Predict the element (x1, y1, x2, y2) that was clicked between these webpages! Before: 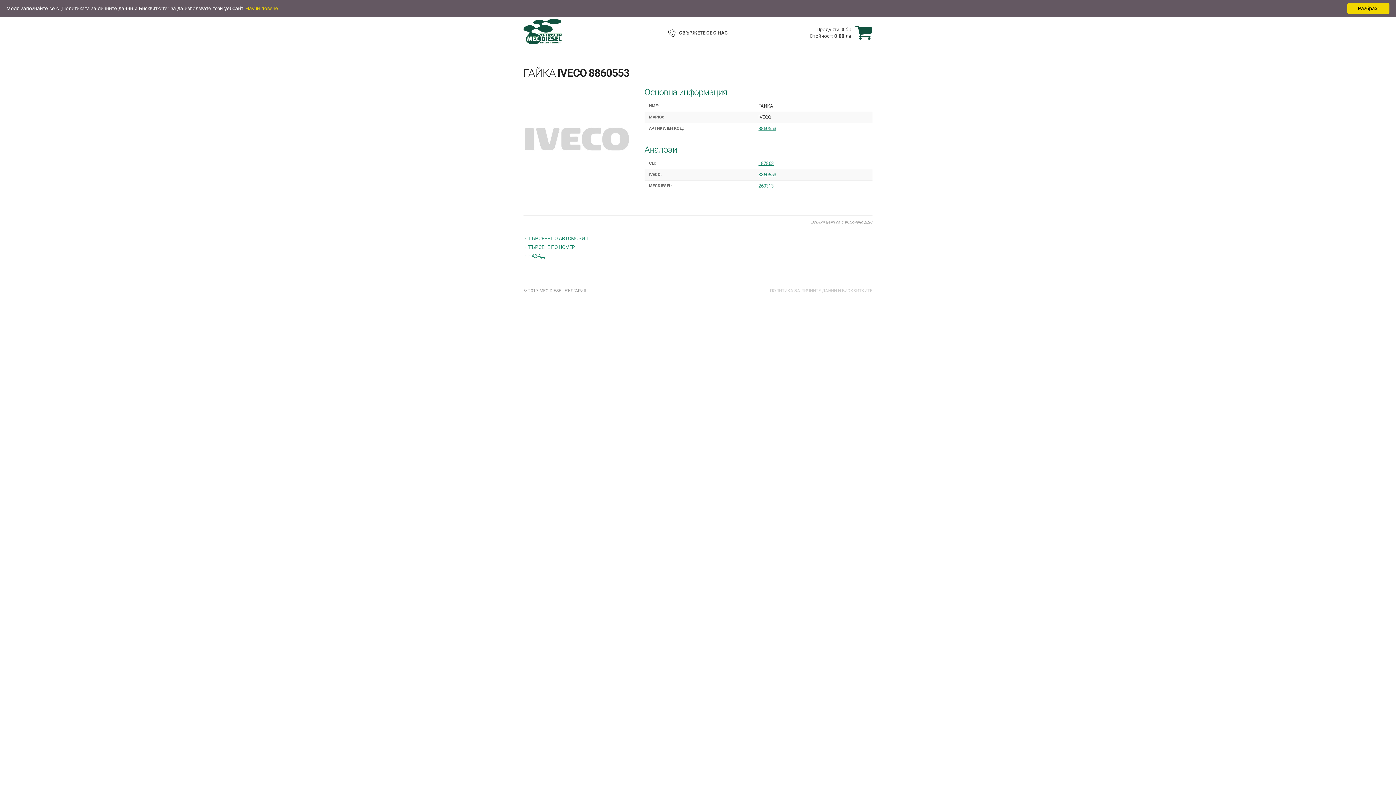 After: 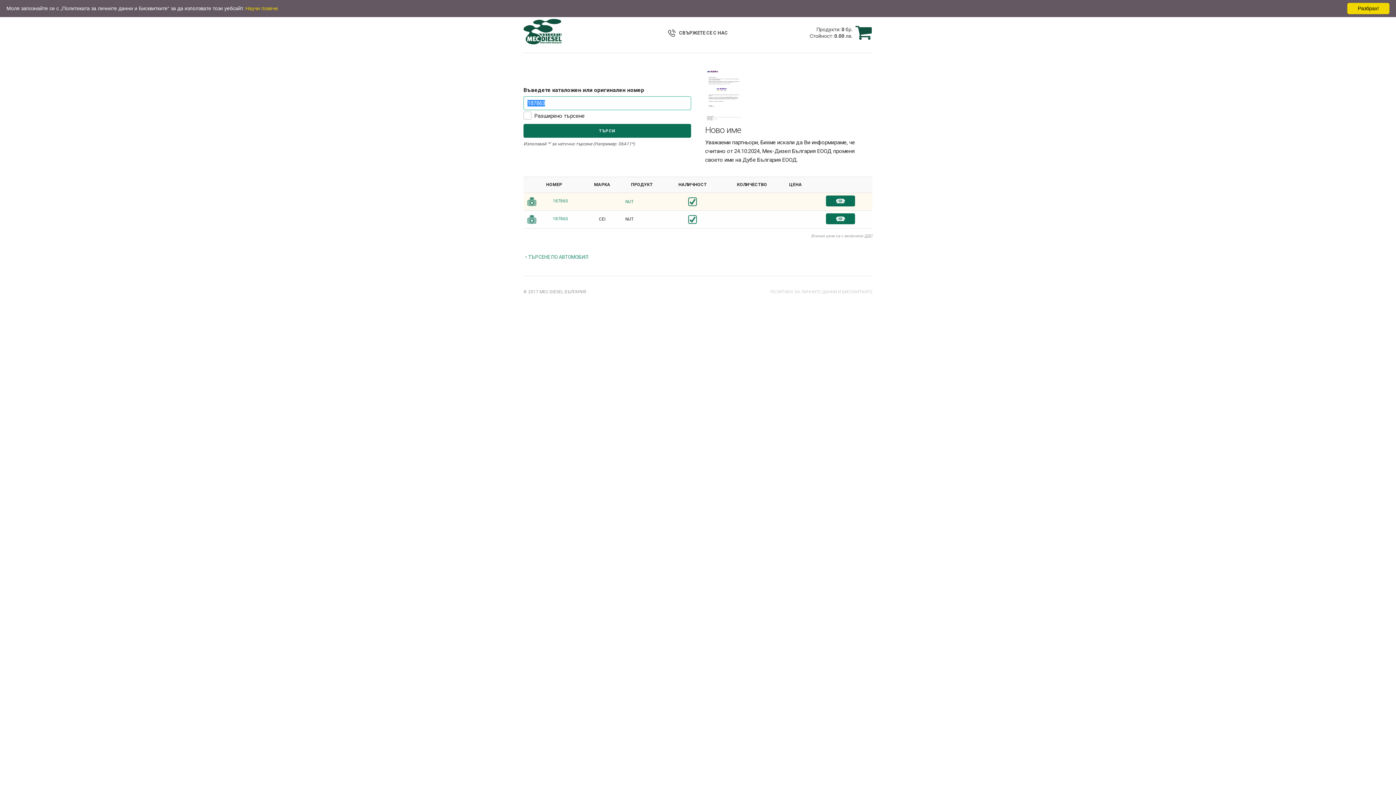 Action: label: 187863 bbox: (758, 160, 773, 166)